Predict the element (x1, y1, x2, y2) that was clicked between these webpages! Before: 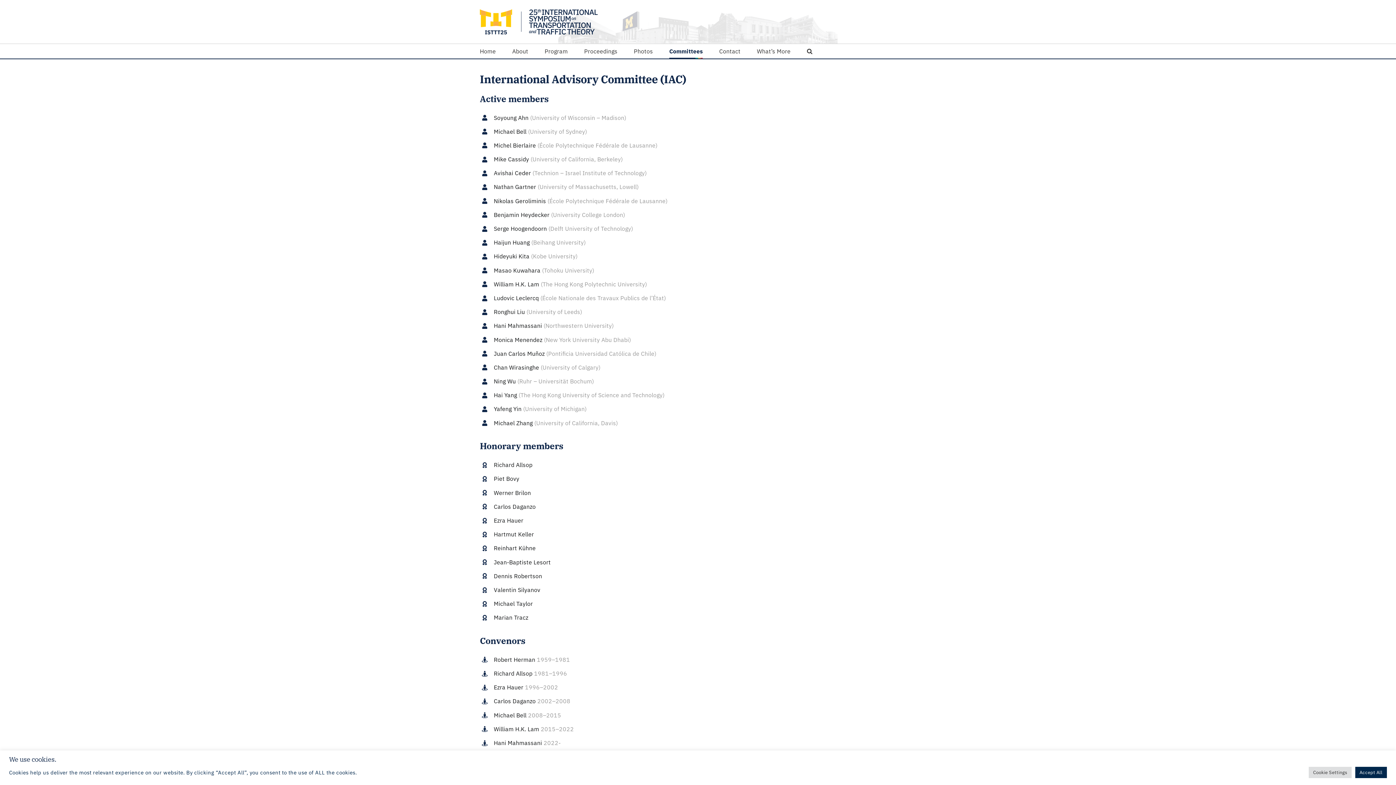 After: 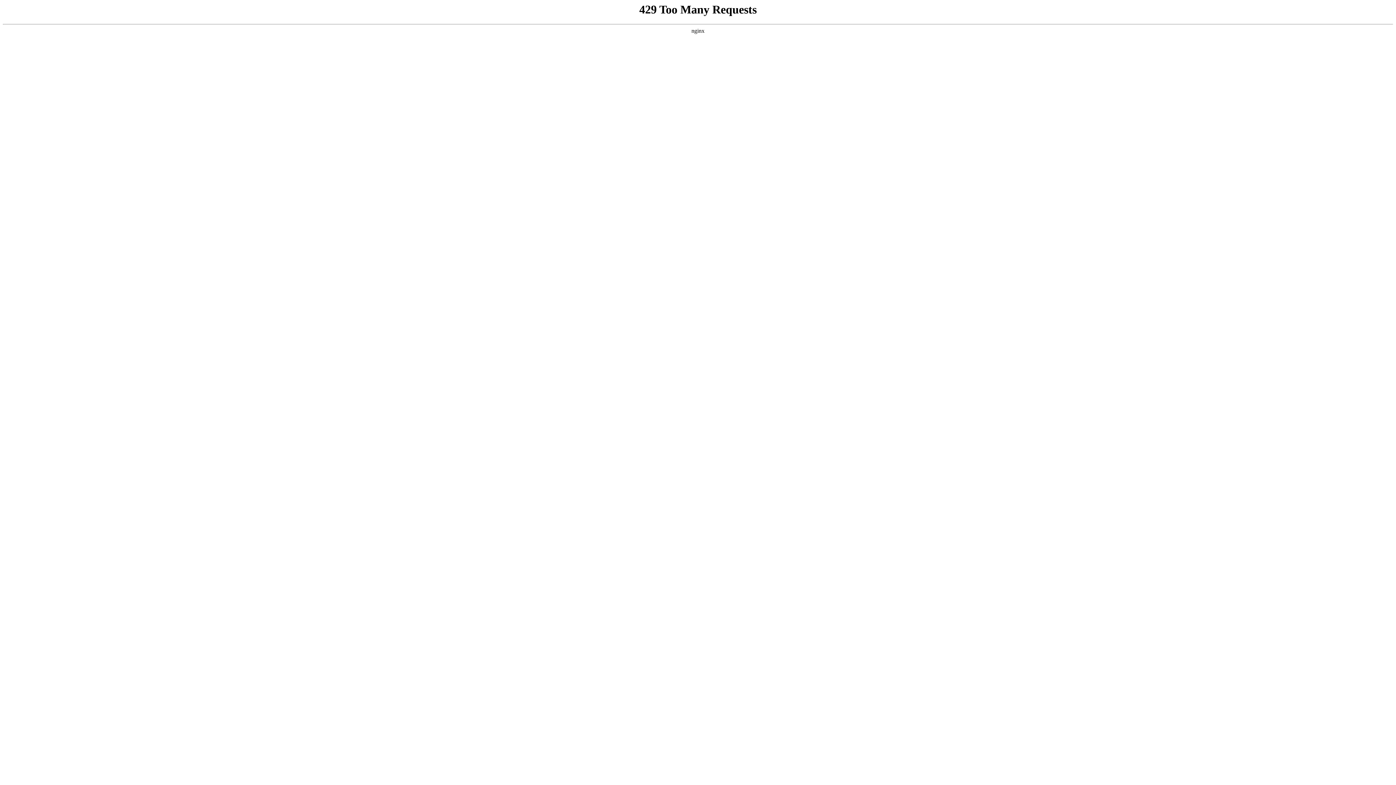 Action: label: Program bbox: (544, 44, 567, 58)